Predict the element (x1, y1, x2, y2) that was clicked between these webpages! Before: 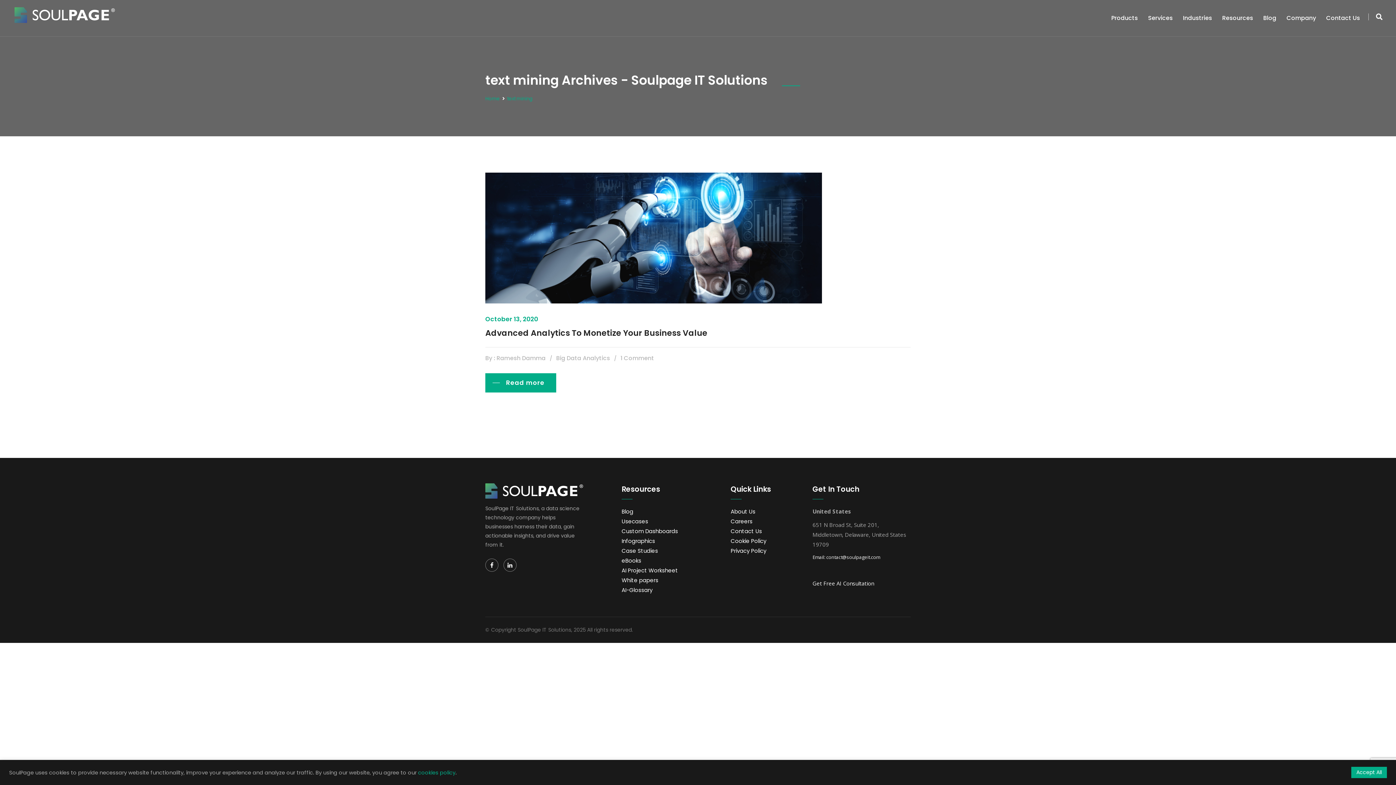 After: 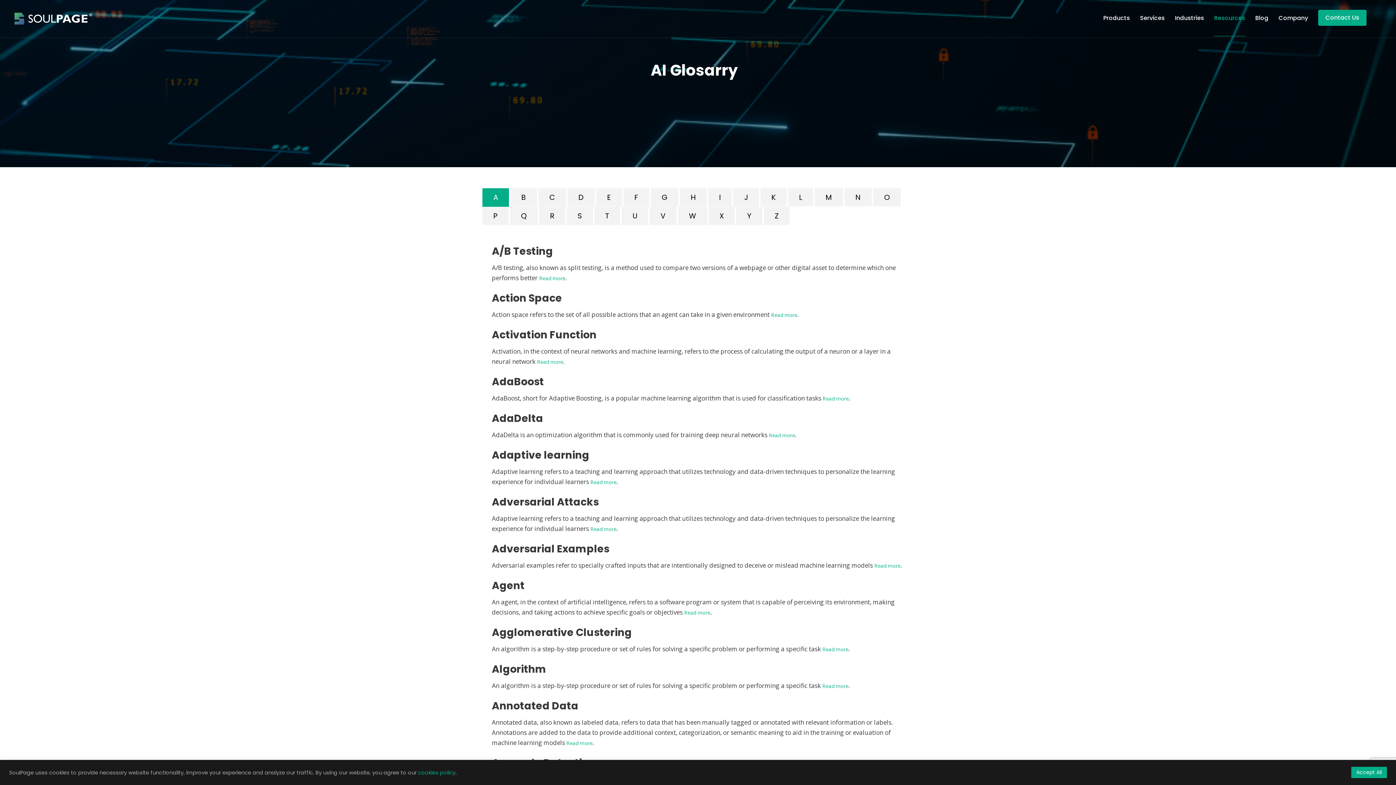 Action: bbox: (621, 586, 652, 597) label: AI-Glossary